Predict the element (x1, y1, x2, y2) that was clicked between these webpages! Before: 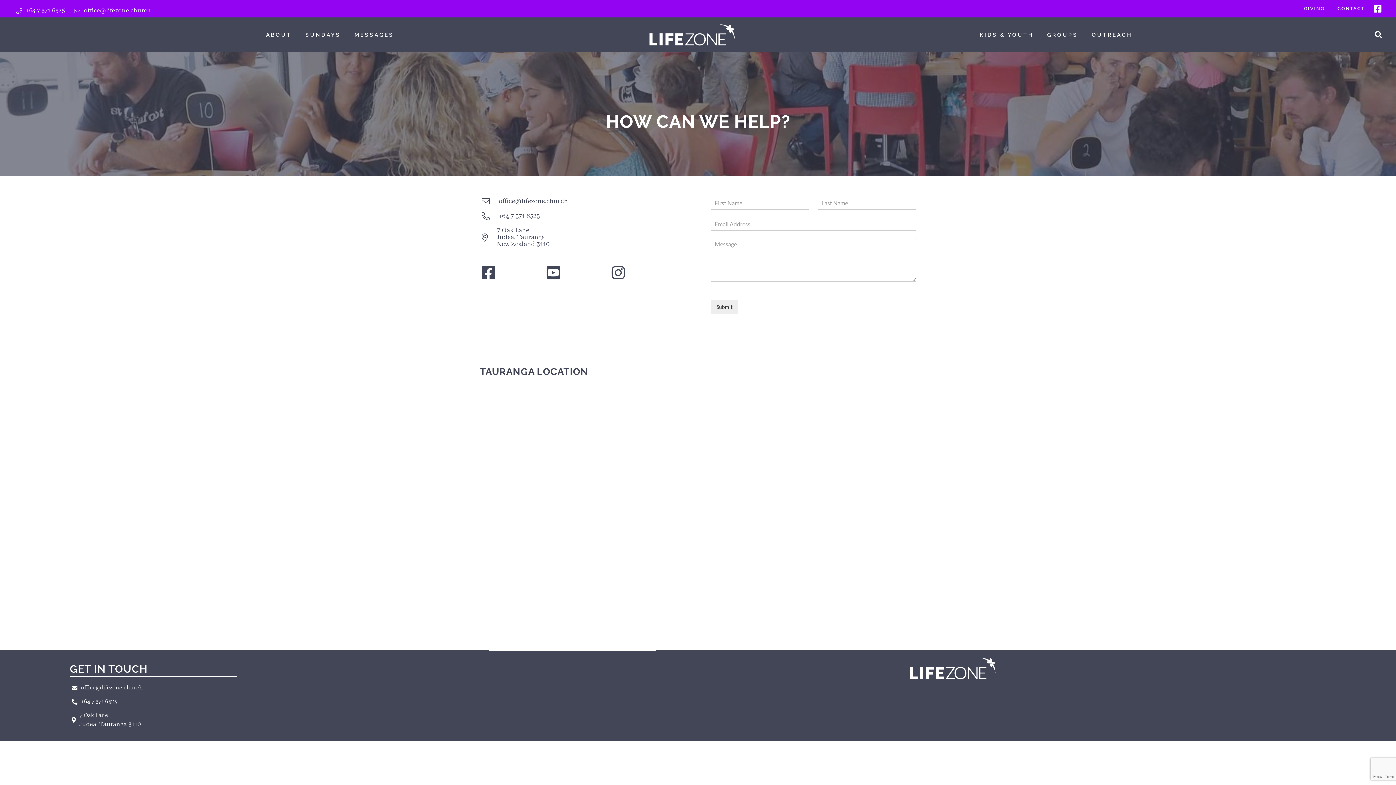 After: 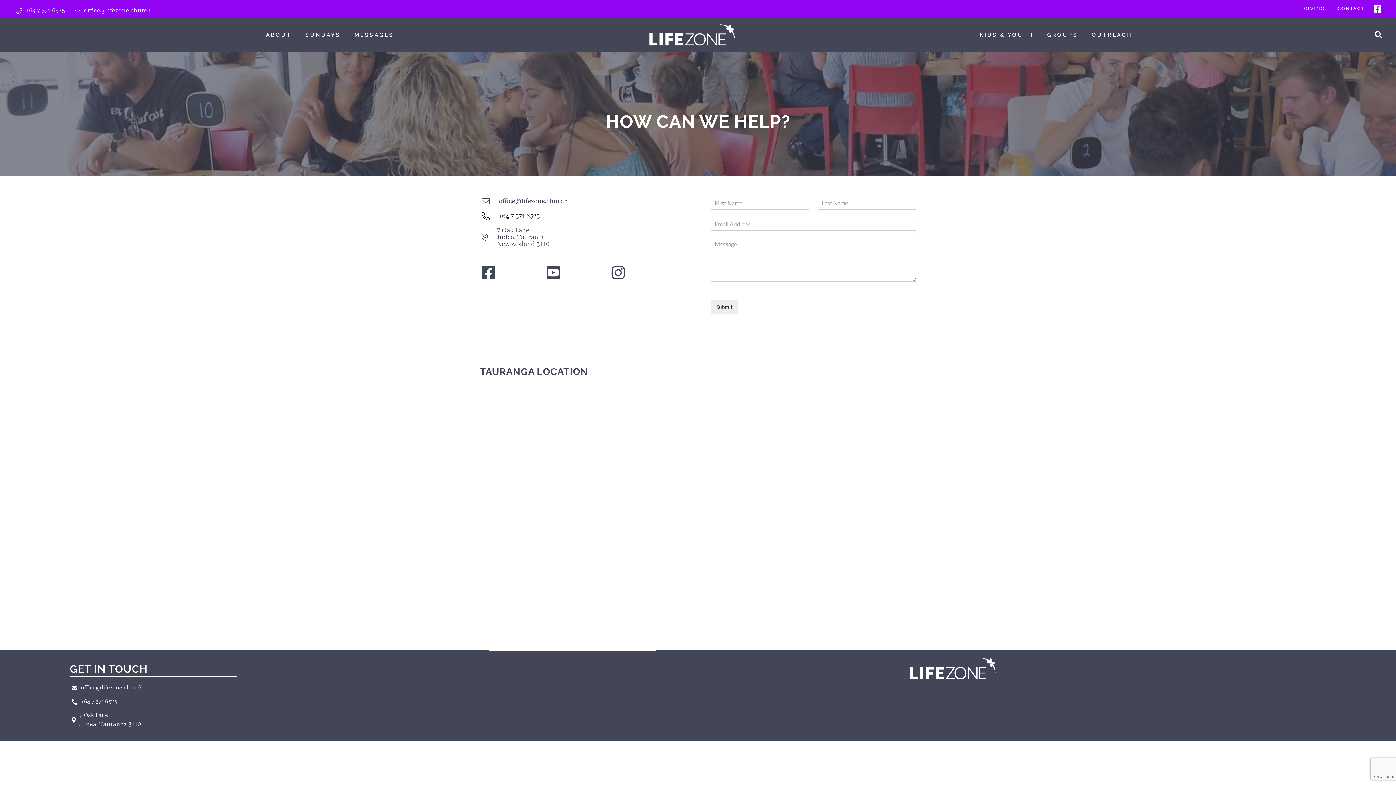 Action: bbox: (480, 207, 541, 222) label: +64 7 571 6525